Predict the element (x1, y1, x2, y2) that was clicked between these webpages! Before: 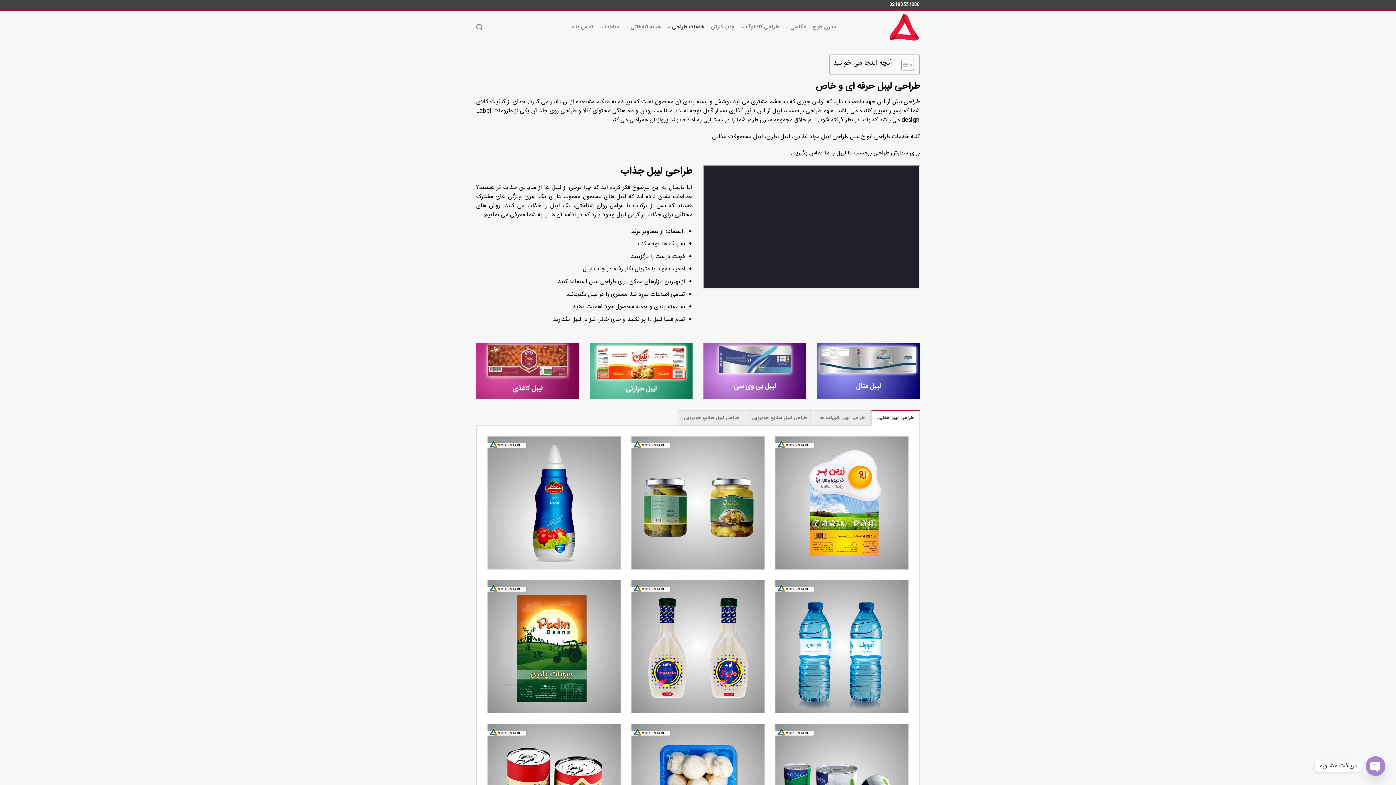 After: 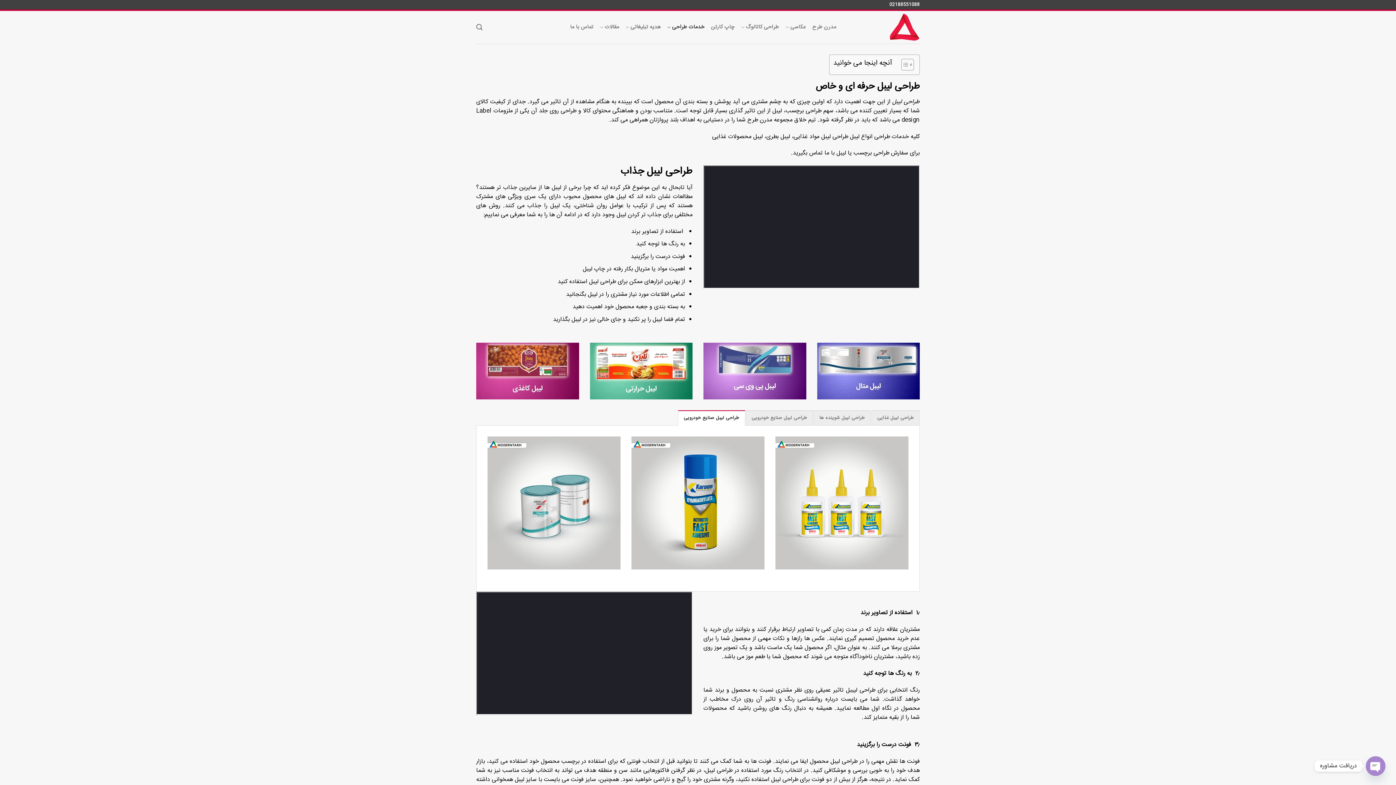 Action: label: طراحی لیبل صنایع خودرویی bbox: (678, 410, 745, 425)